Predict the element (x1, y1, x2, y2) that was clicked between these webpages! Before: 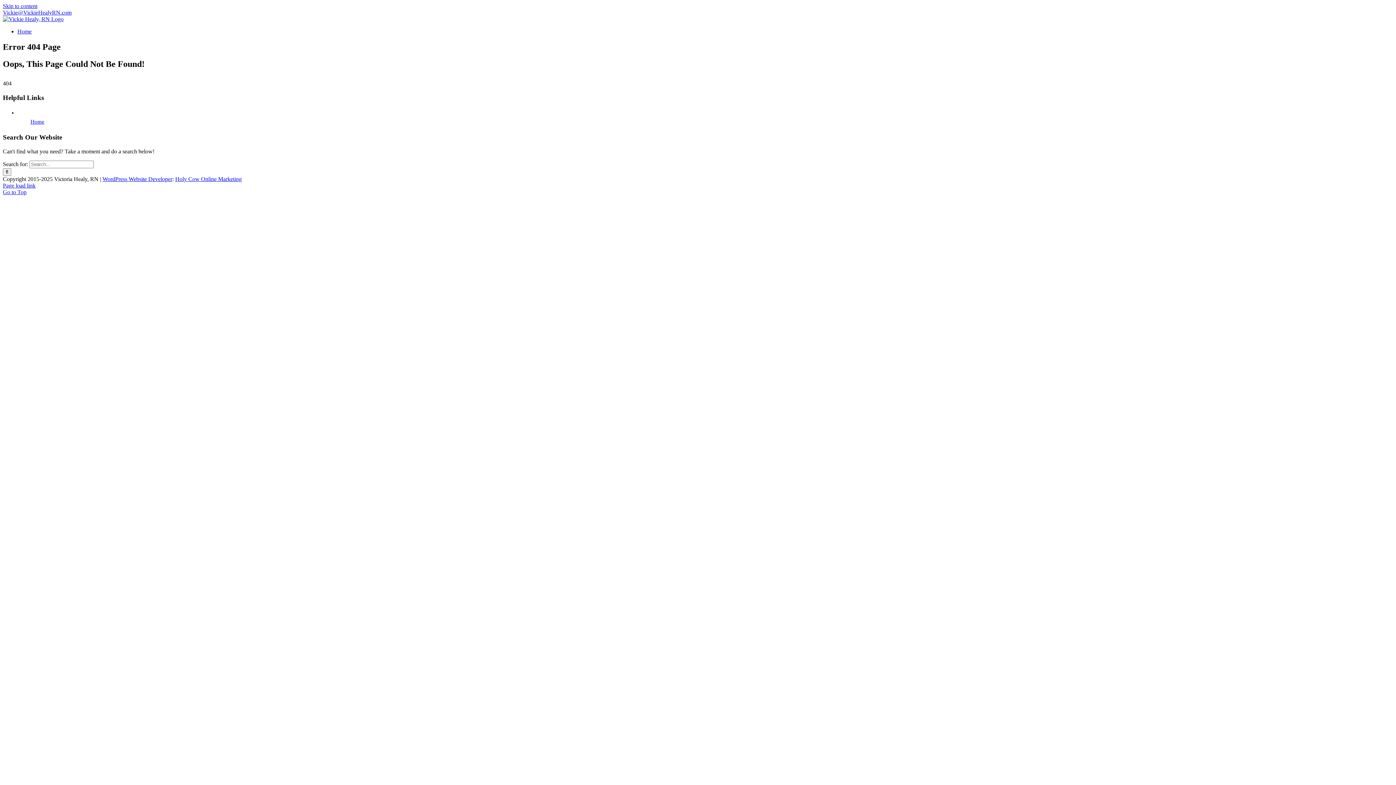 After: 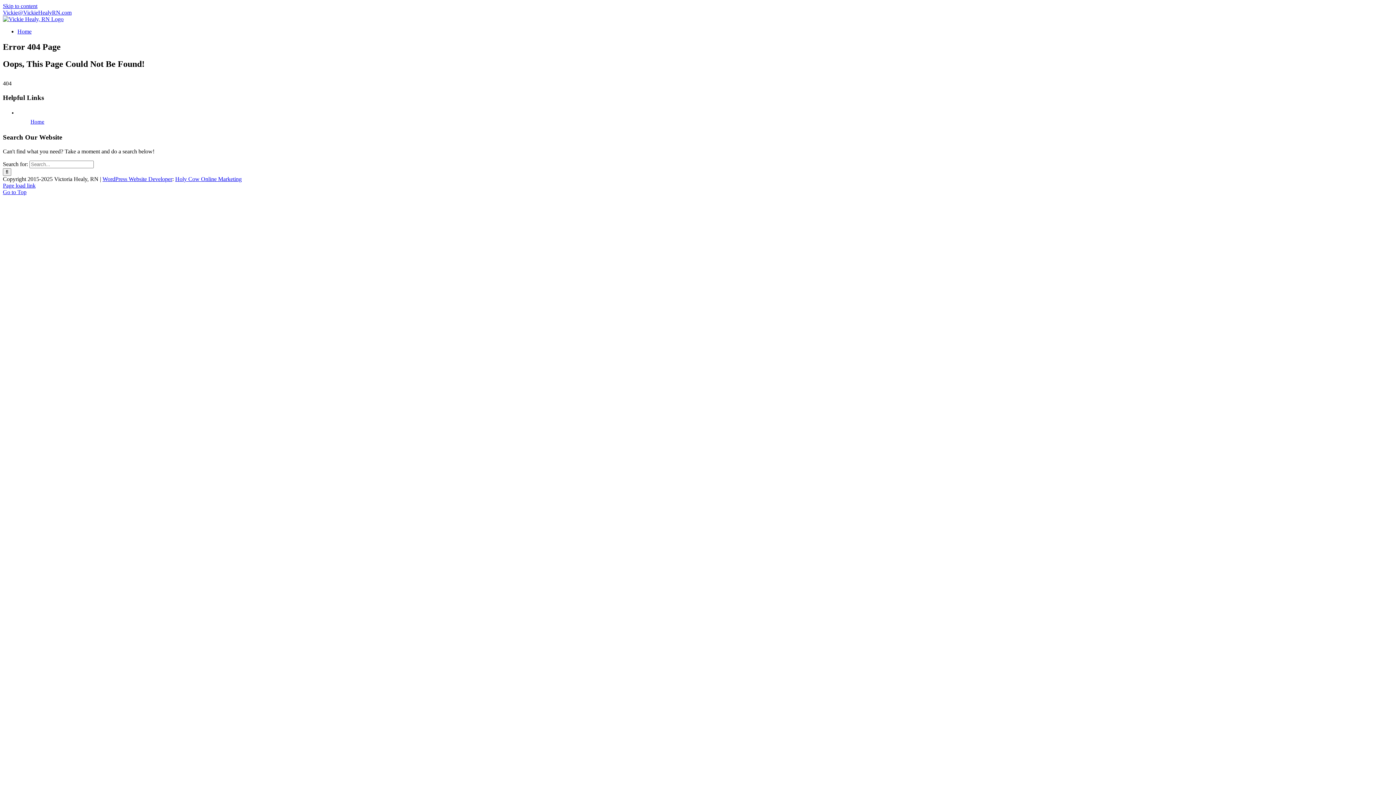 Action: label: Skip to content bbox: (2, 2, 37, 9)